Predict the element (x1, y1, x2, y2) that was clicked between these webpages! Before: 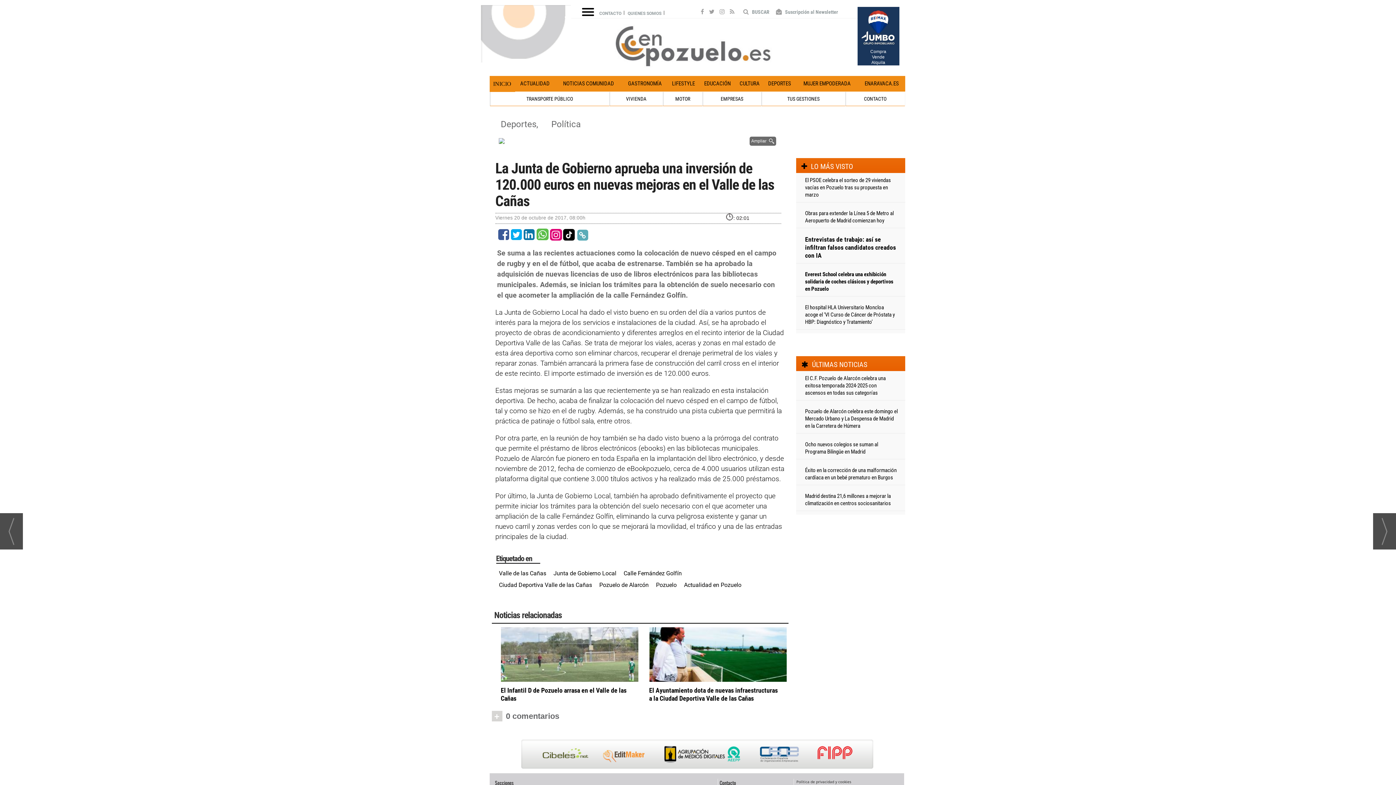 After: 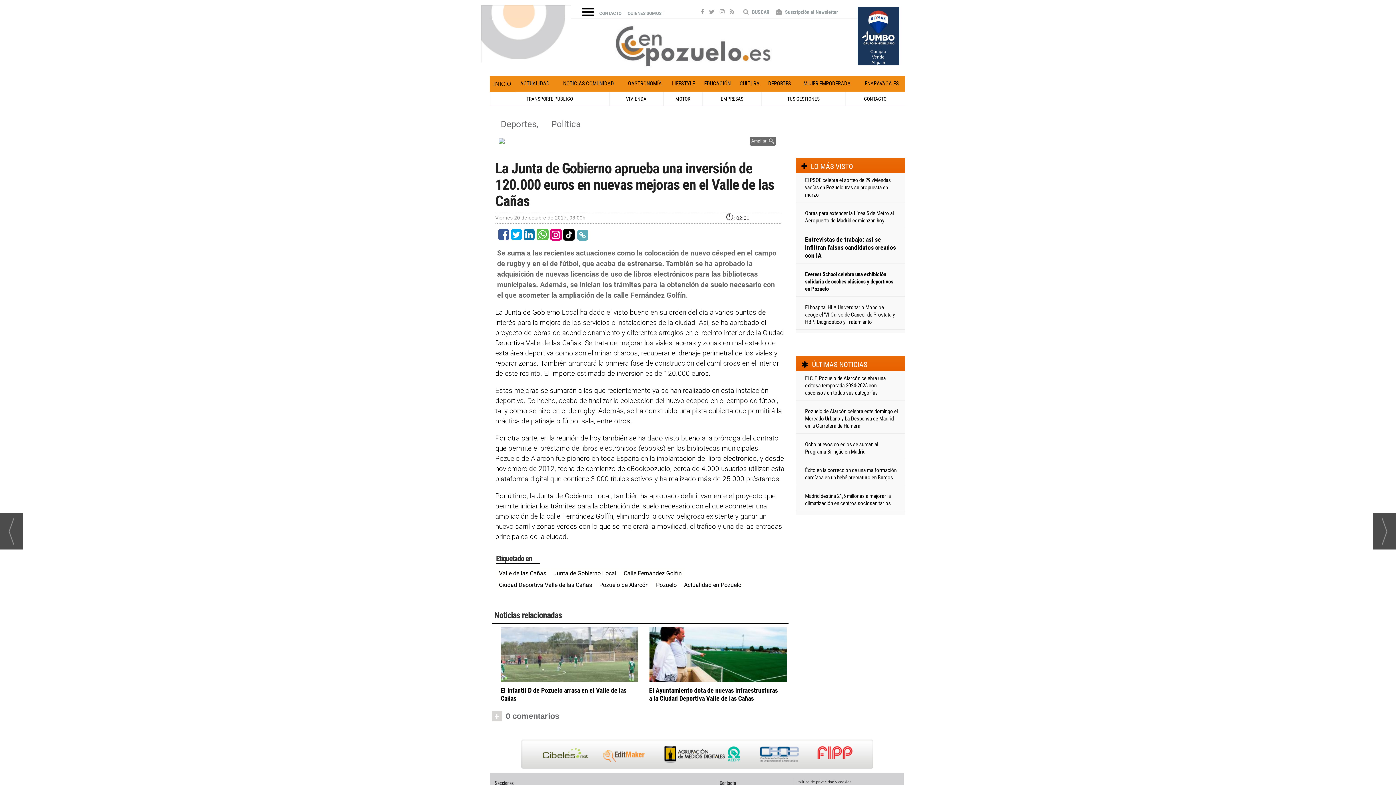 Action: bbox: (717, 10, 727, 14)